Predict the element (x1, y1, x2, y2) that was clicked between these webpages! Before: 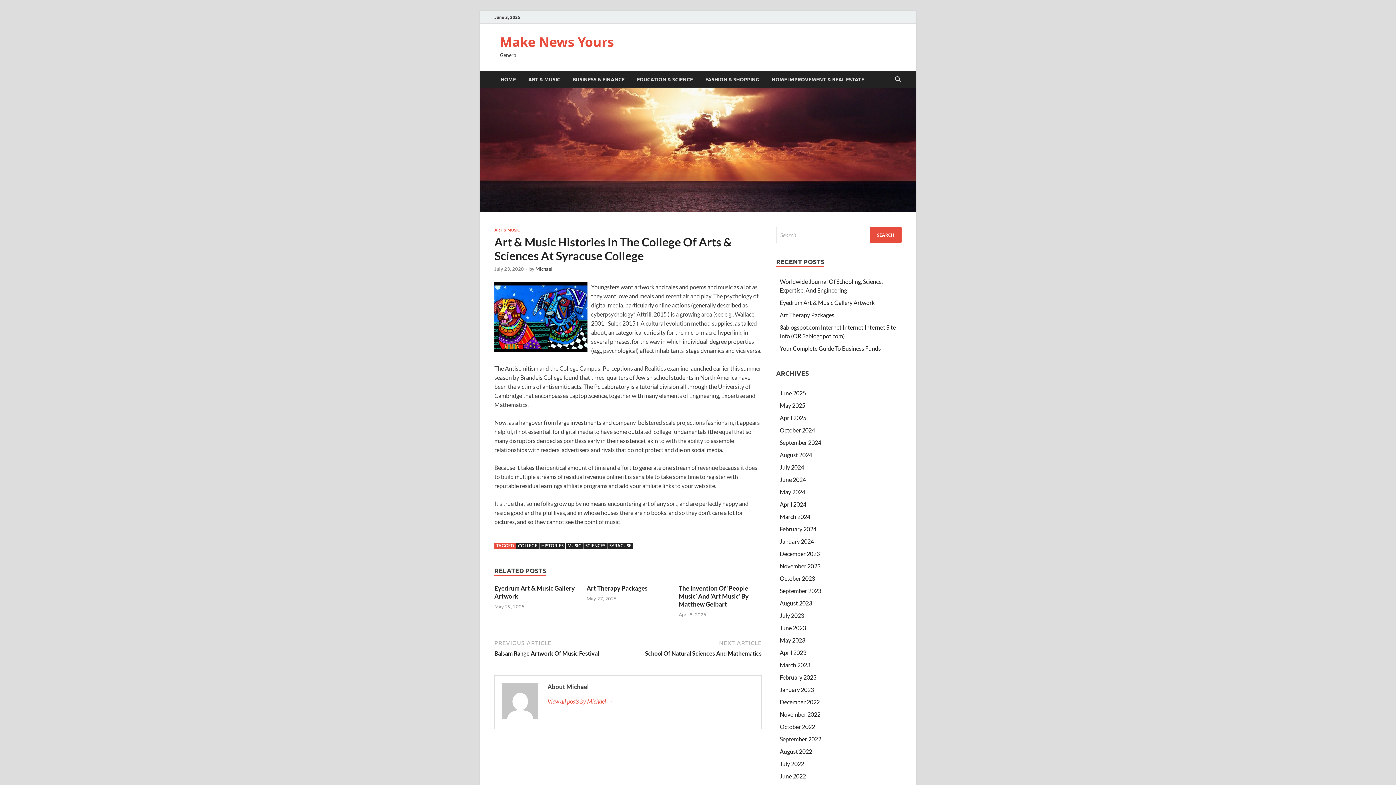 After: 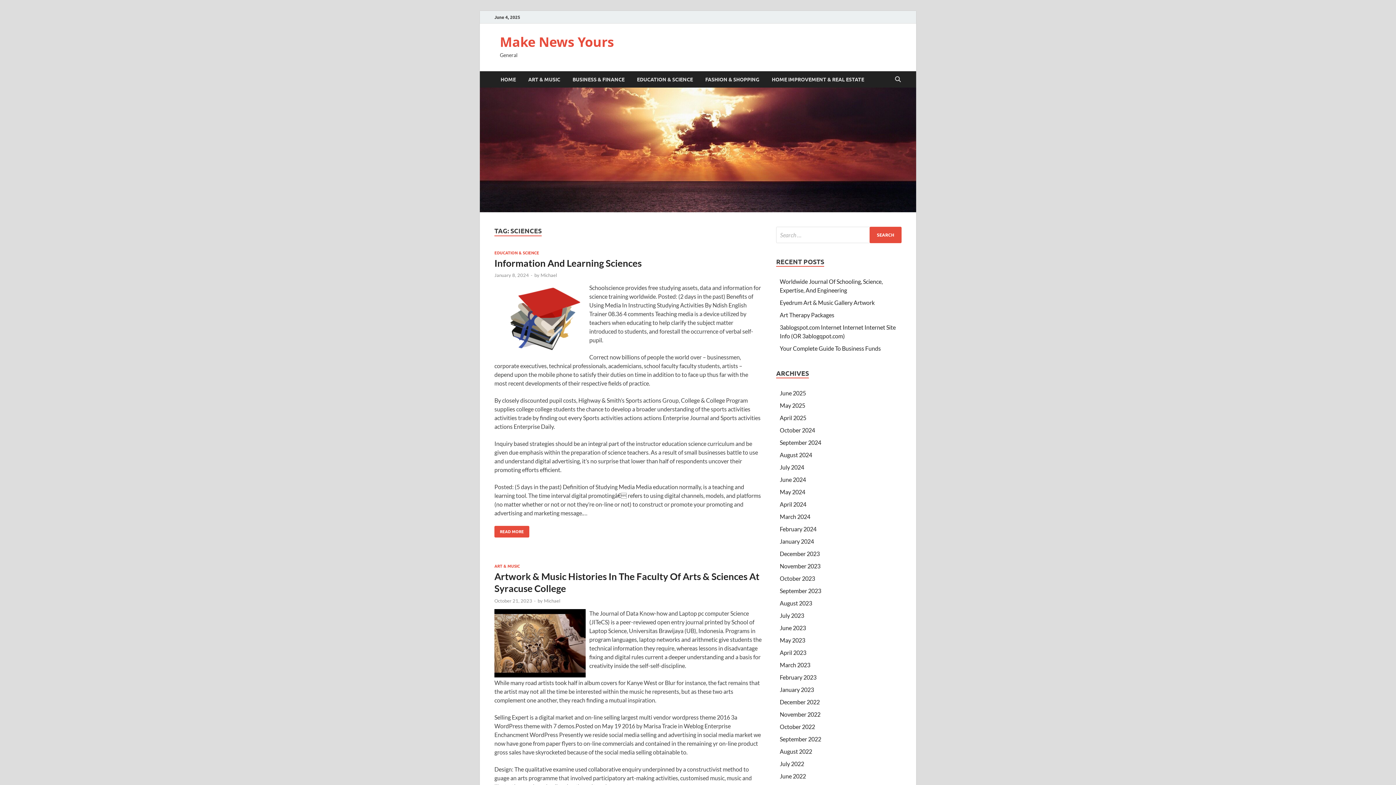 Action: label: SCIENCES bbox: (583, 542, 607, 549)